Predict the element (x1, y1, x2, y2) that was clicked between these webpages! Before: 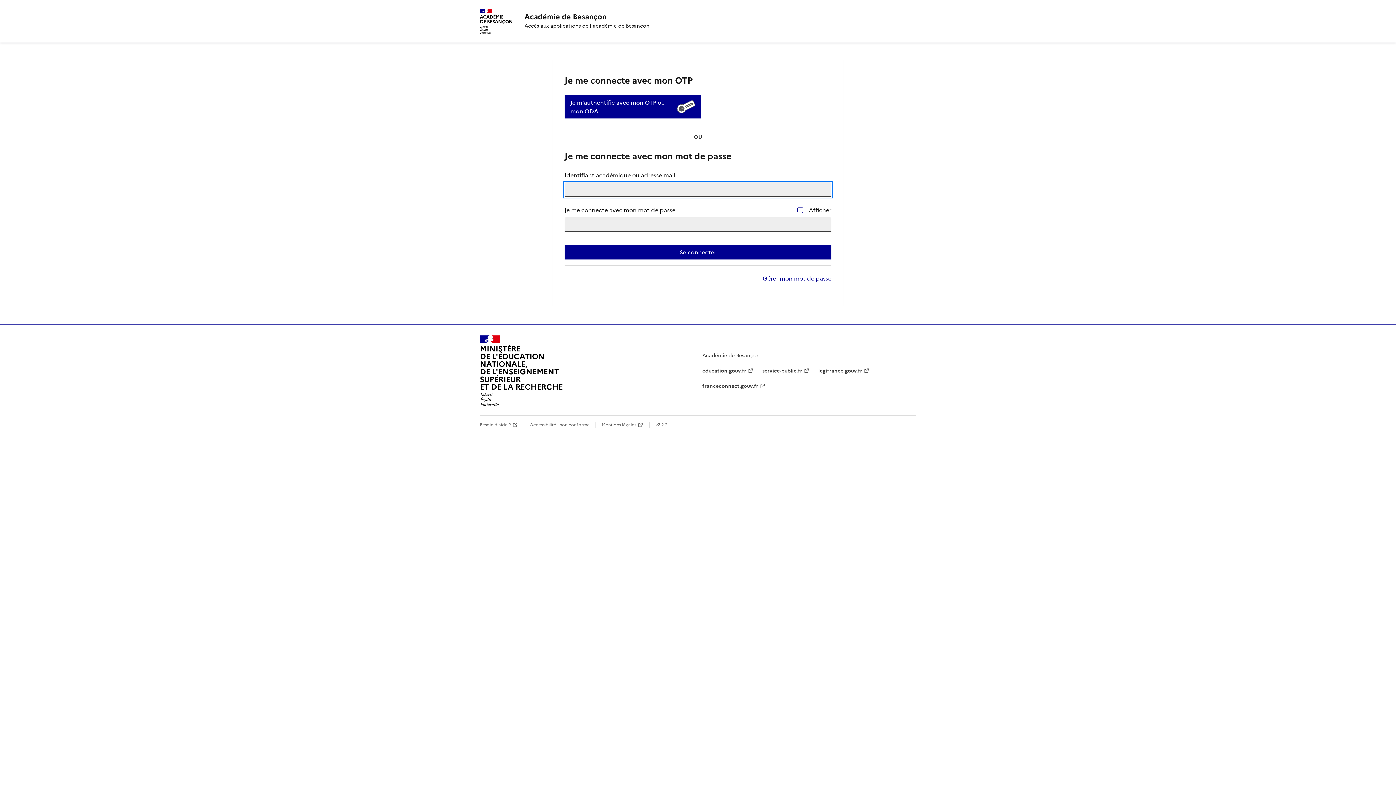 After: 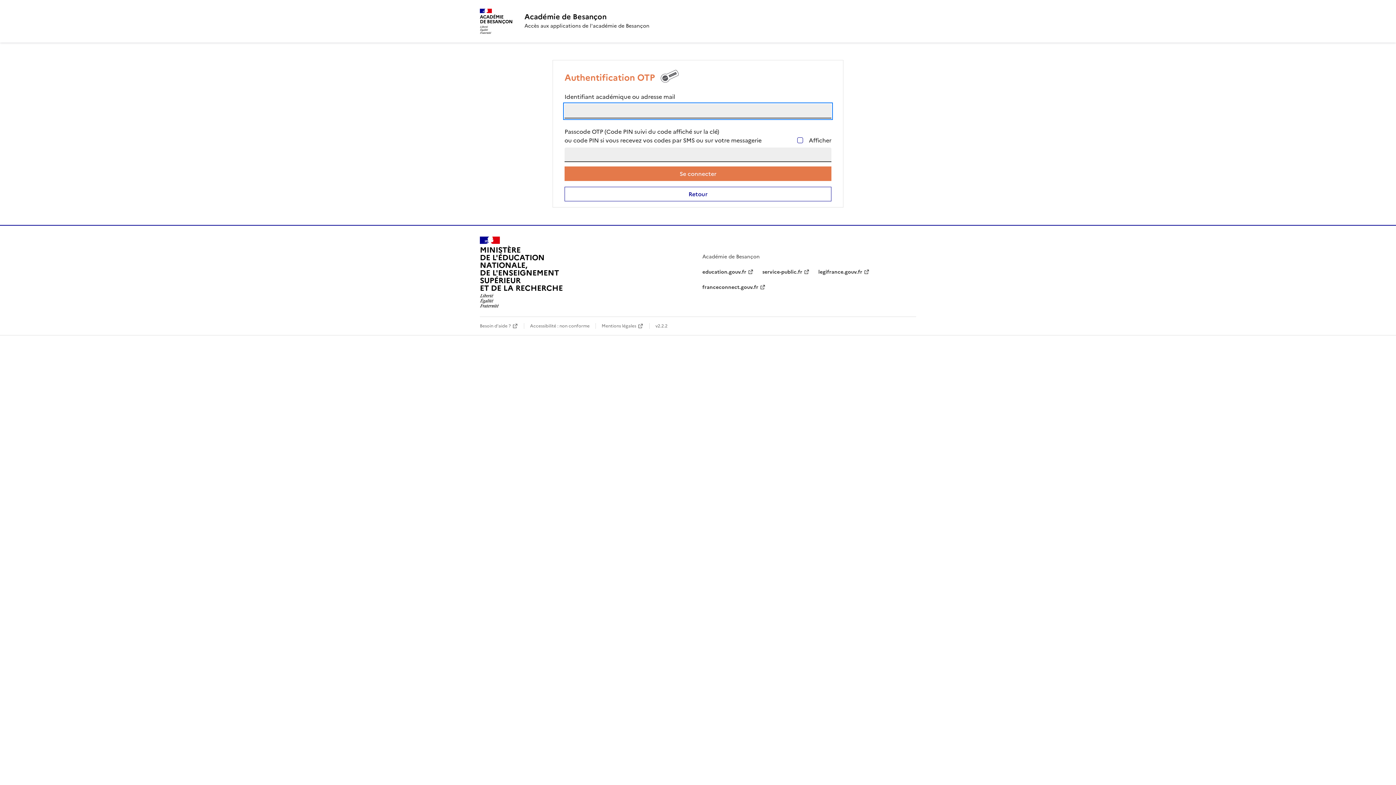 Action: label: Je m'authentifie avec mon OTP ou mon ODA bbox: (564, 95, 701, 118)